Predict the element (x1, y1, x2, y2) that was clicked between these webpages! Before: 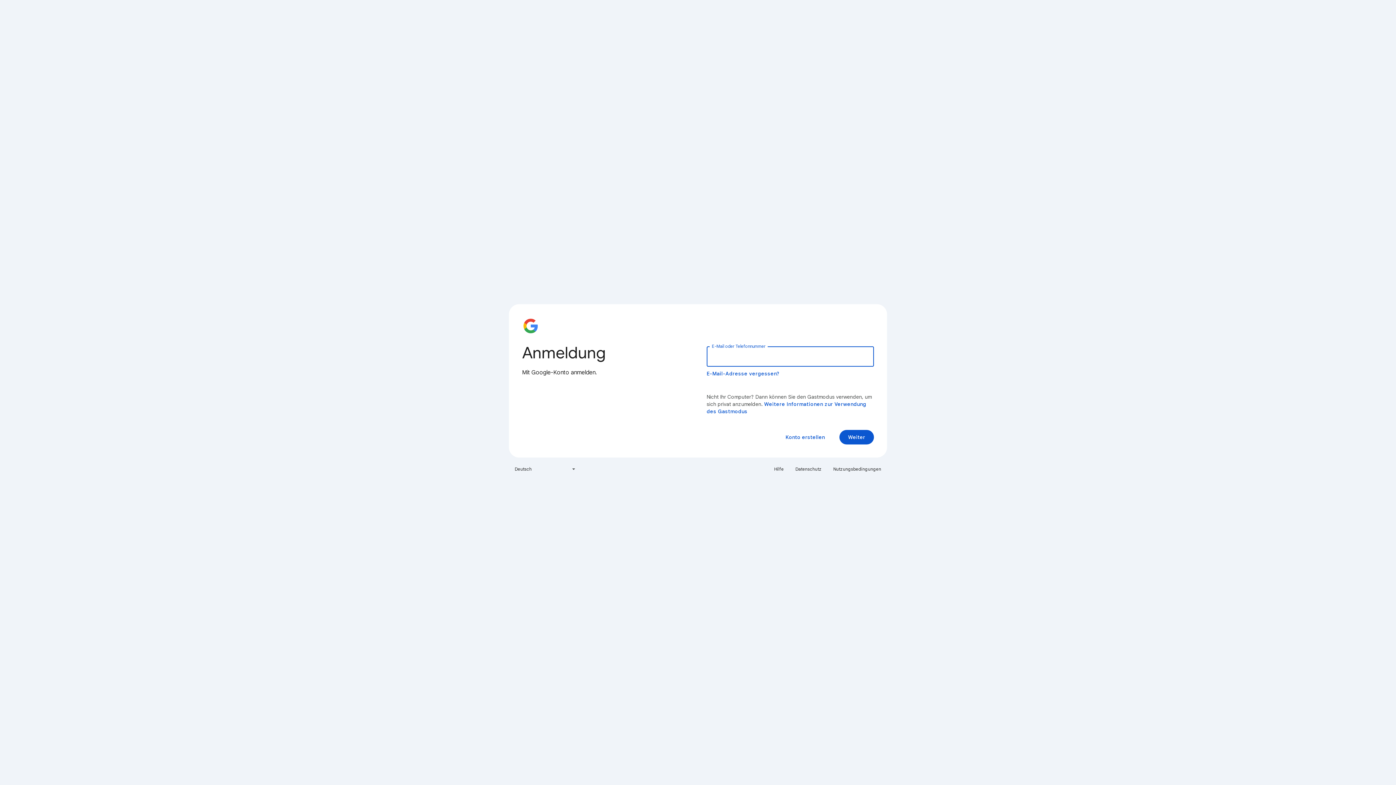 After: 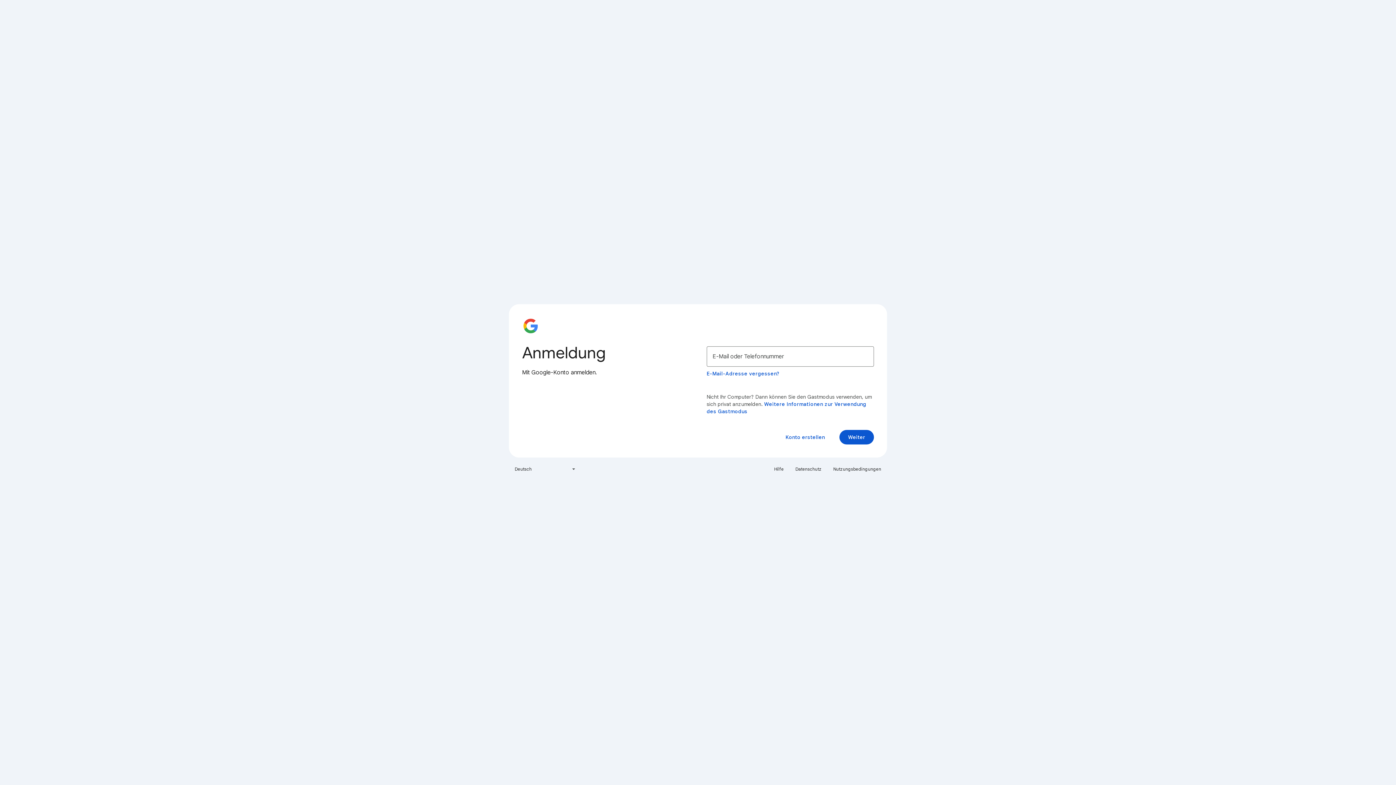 Action: bbox: (829, 463, 885, 475) label: Nutzungsbedingungen